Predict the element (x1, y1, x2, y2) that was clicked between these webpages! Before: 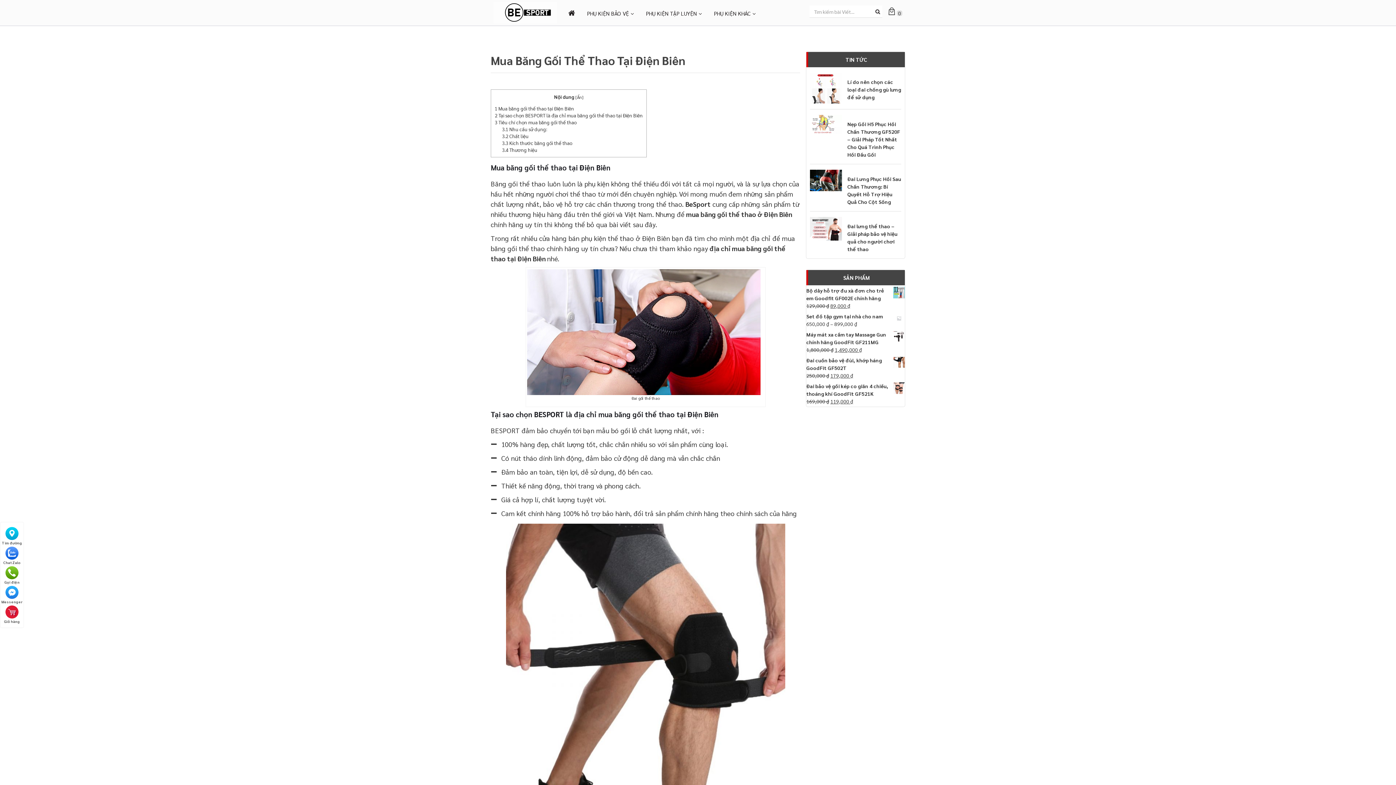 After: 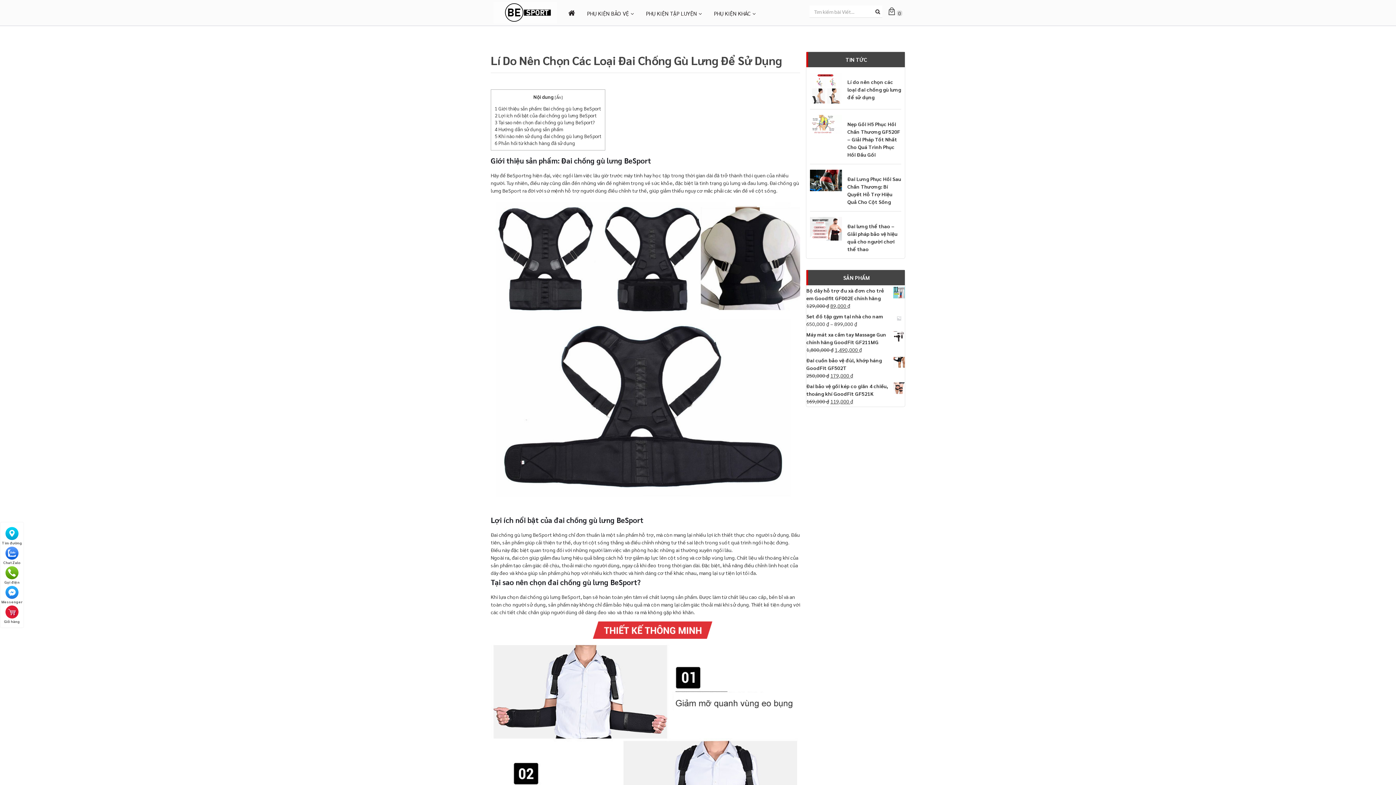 Action: label: Lí do nên chọn các loại đai chống gù lưng để sử dụng bbox: (847, 78, 901, 100)